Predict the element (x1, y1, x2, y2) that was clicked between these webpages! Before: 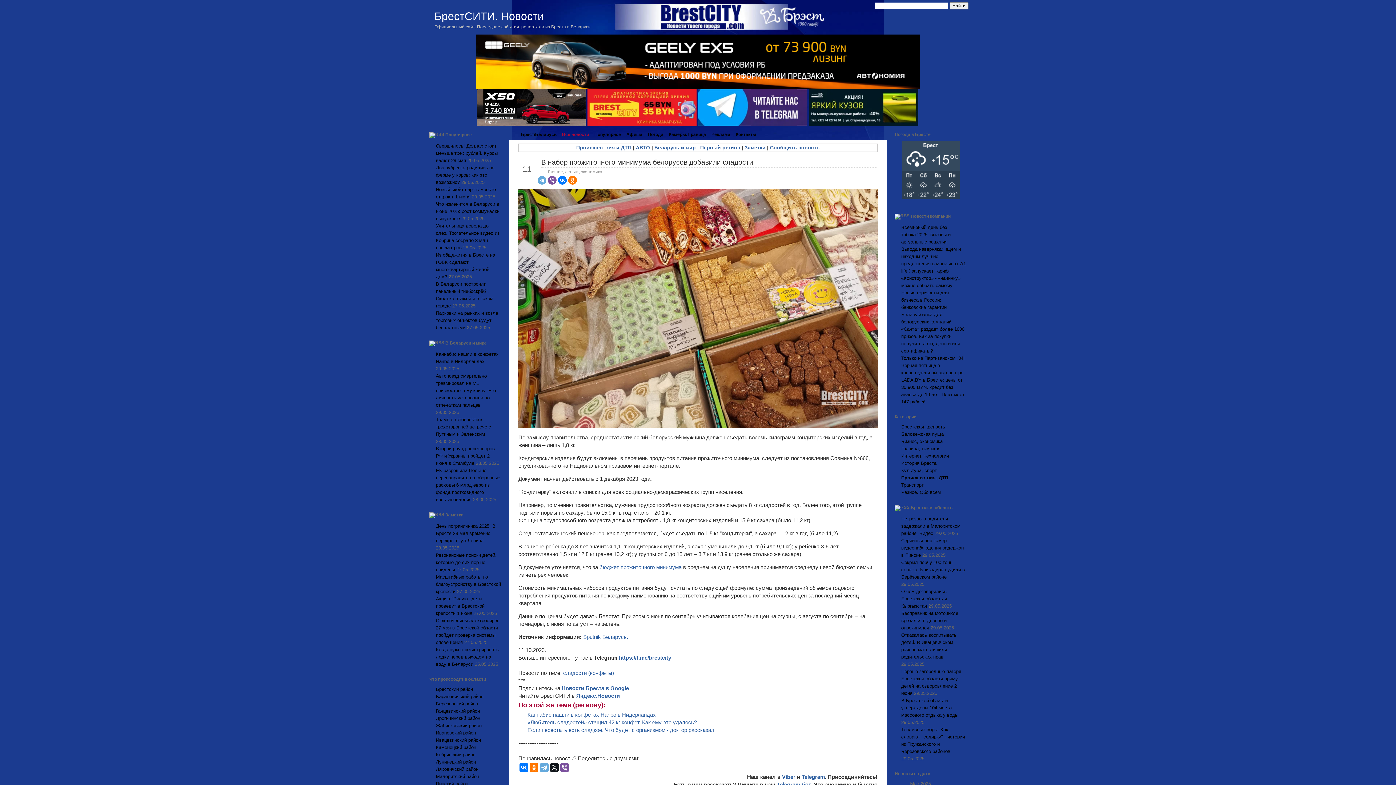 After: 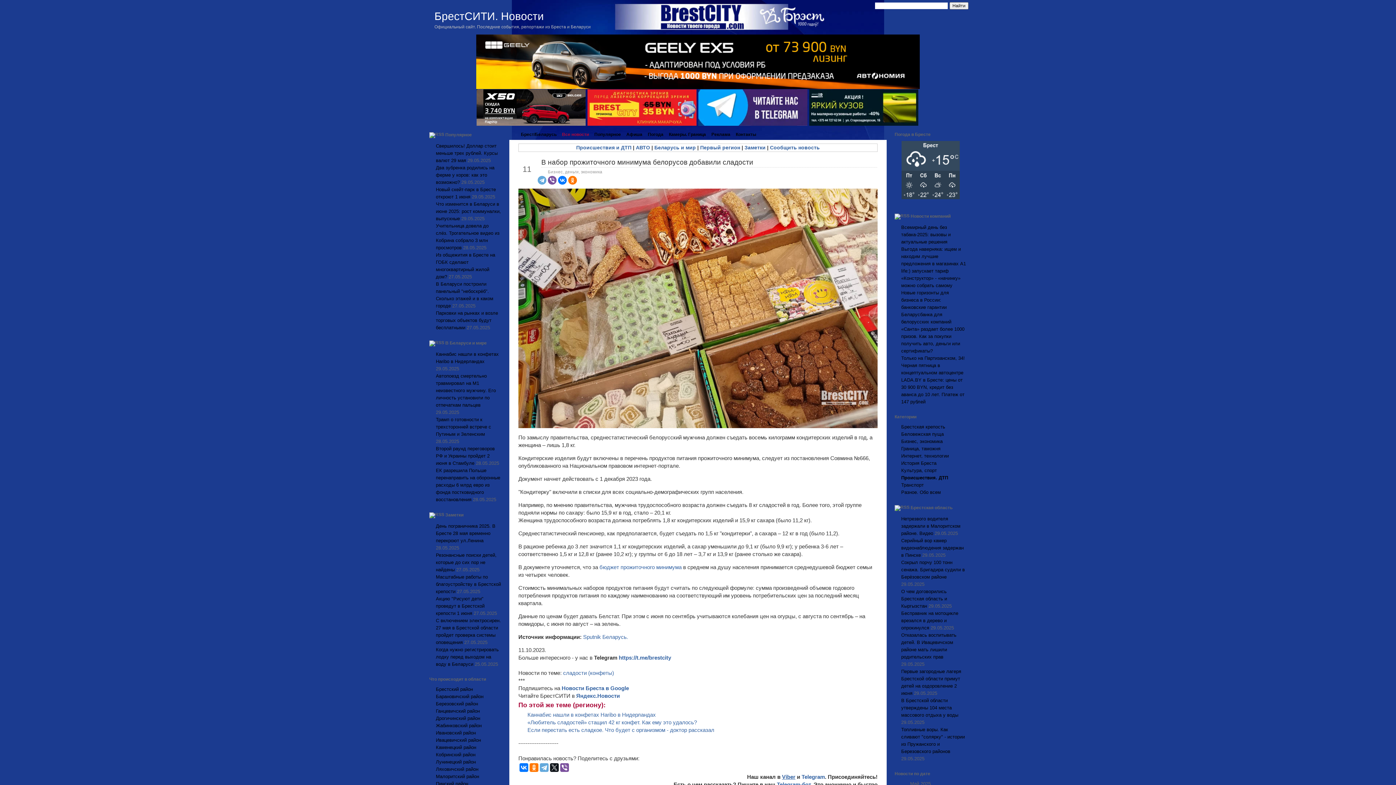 Action: bbox: (782, 774, 795, 780) label: Viber